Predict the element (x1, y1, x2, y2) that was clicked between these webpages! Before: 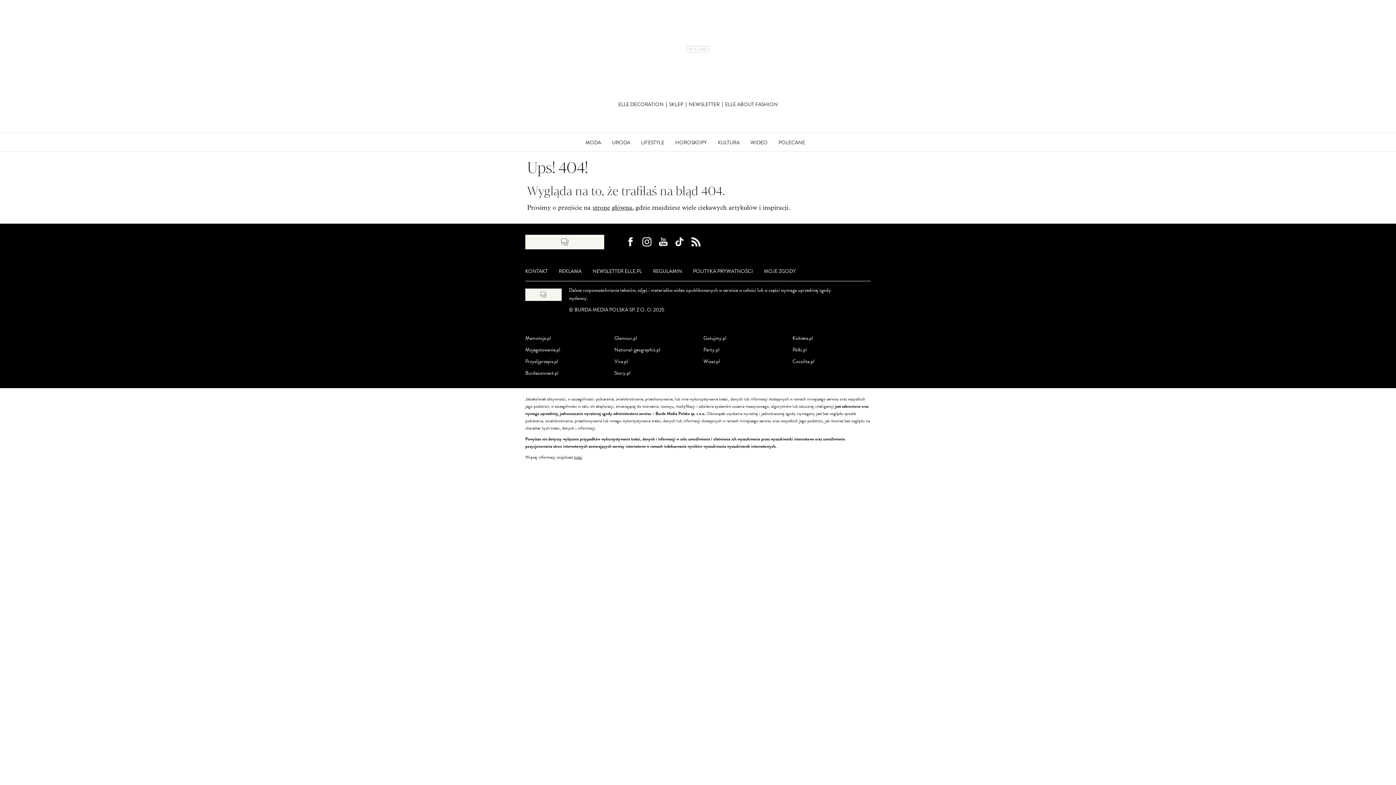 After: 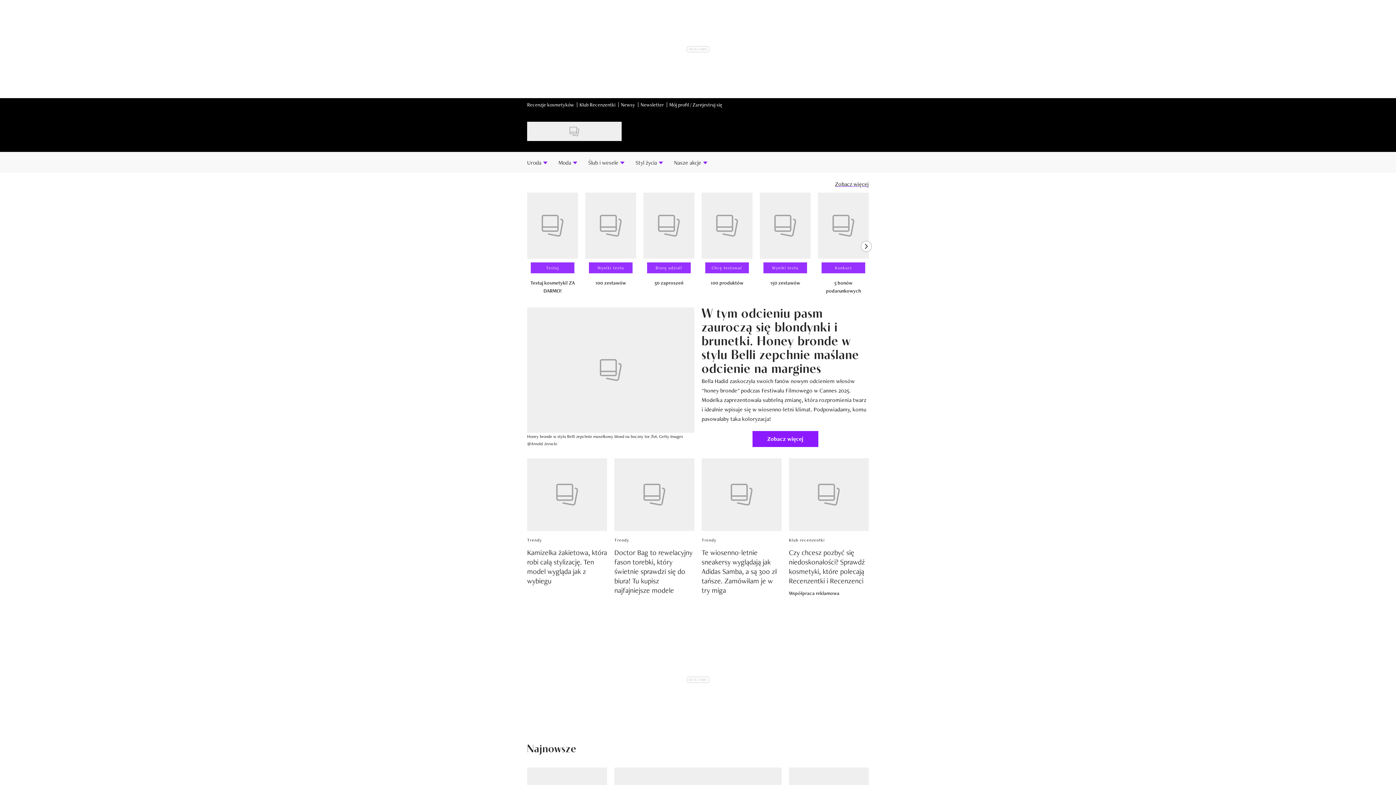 Action: bbox: (703, 357, 720, 365) label: Wizaz.pl